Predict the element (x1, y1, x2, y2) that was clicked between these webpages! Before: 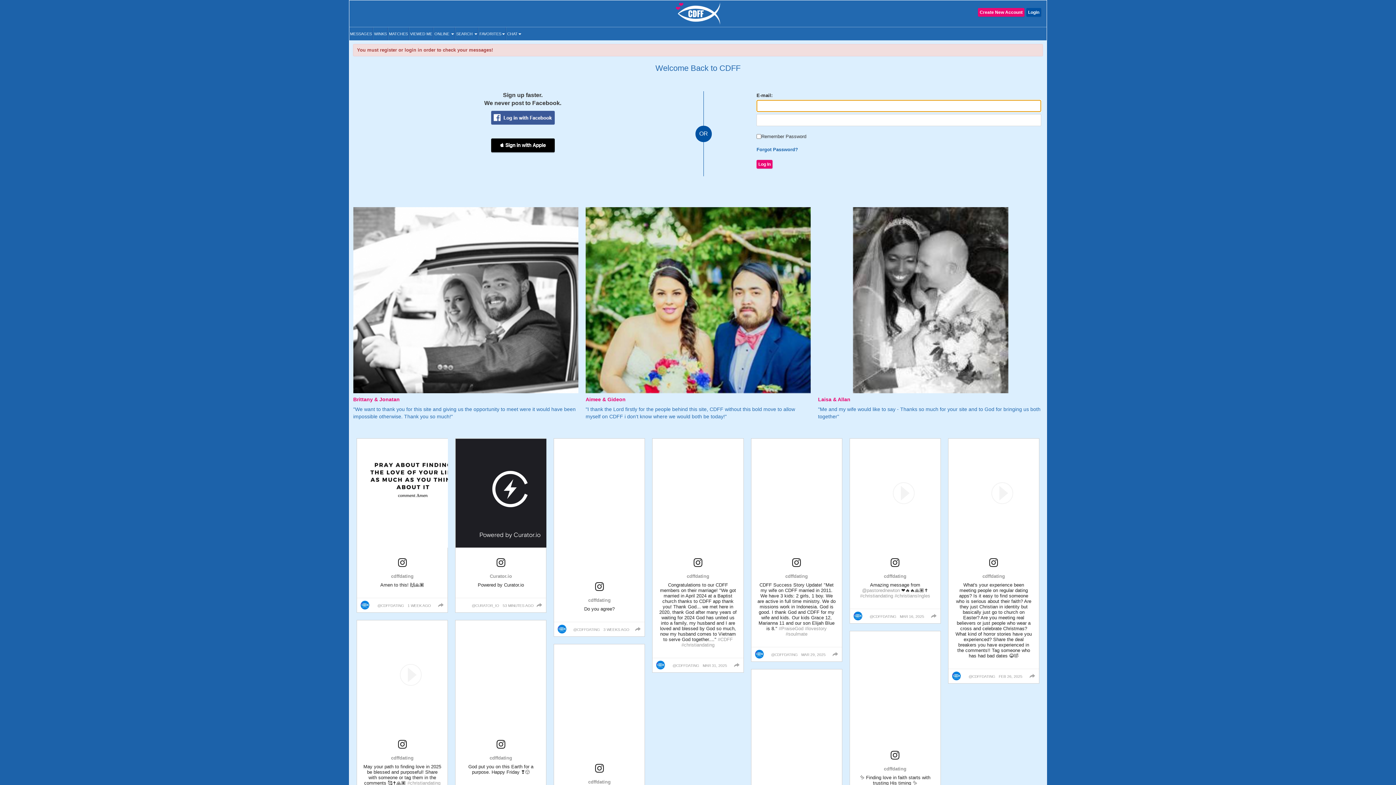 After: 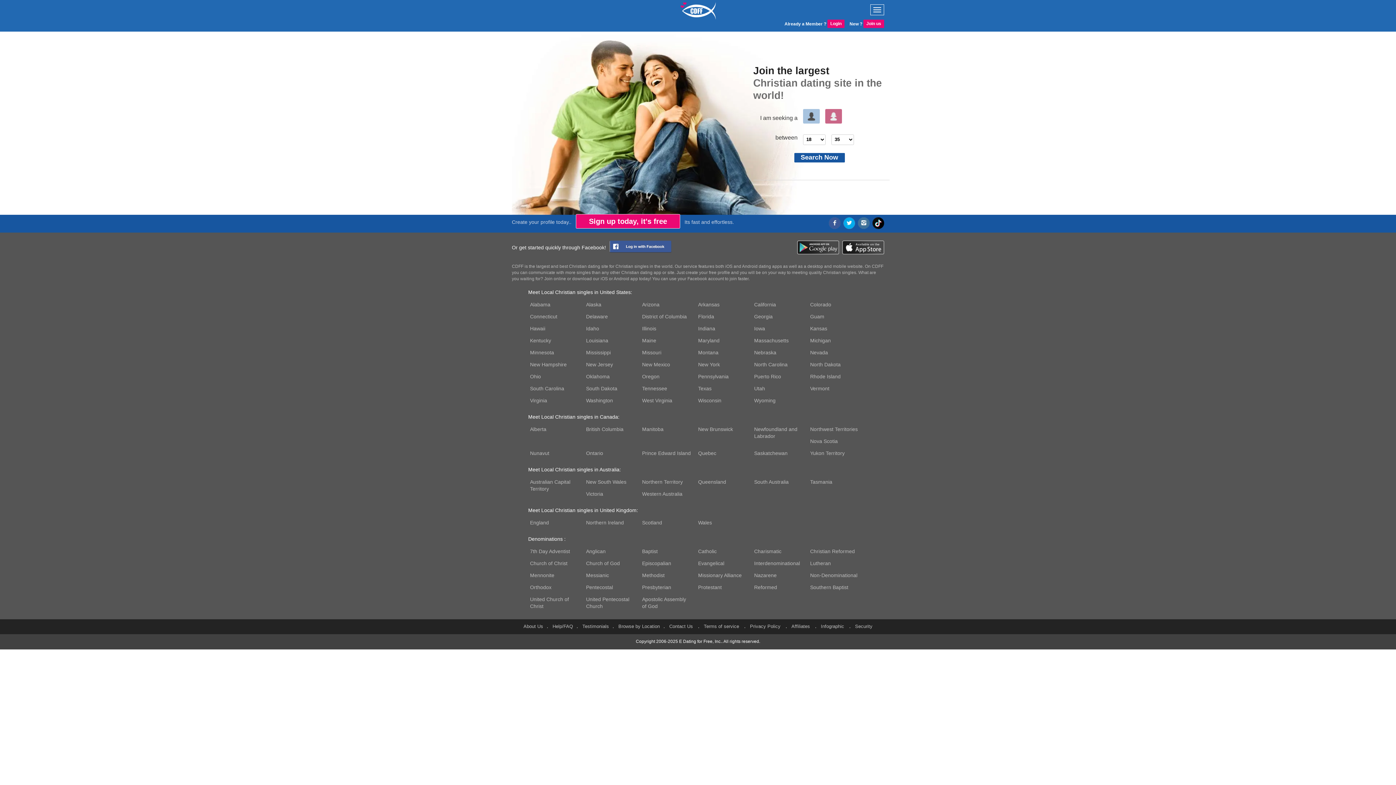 Action: bbox: (675, 0, 720, 26)